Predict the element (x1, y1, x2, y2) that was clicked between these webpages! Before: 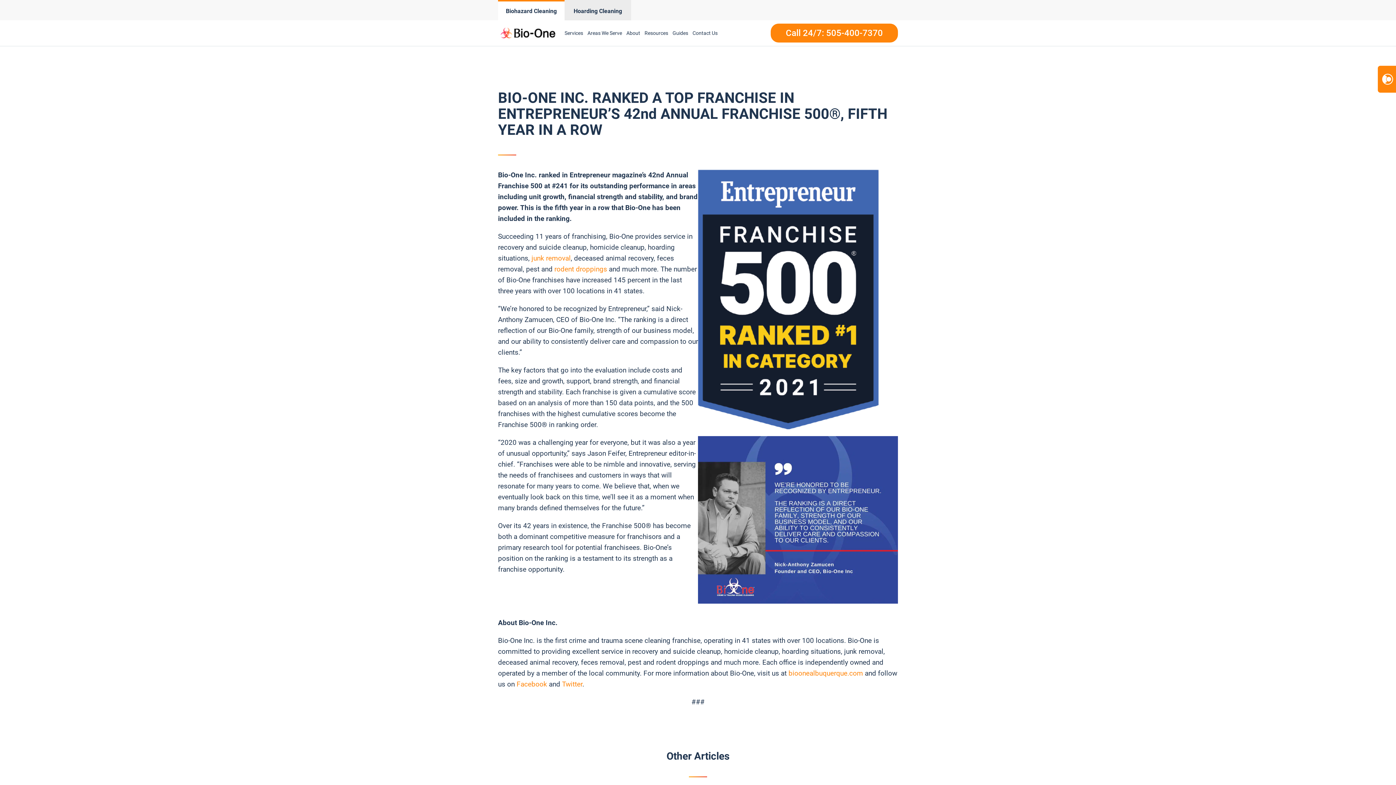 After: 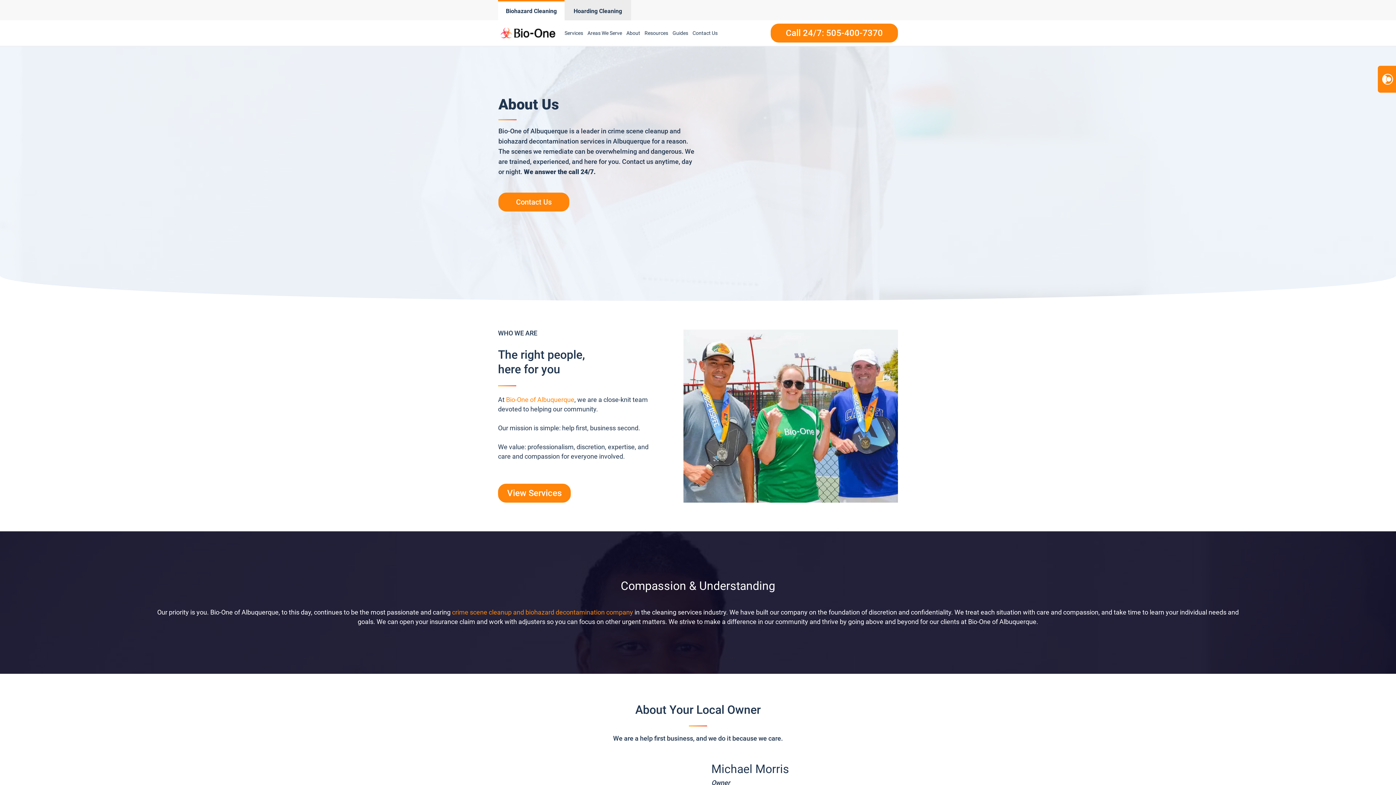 Action: label: About bbox: (624, 21, 642, 44)